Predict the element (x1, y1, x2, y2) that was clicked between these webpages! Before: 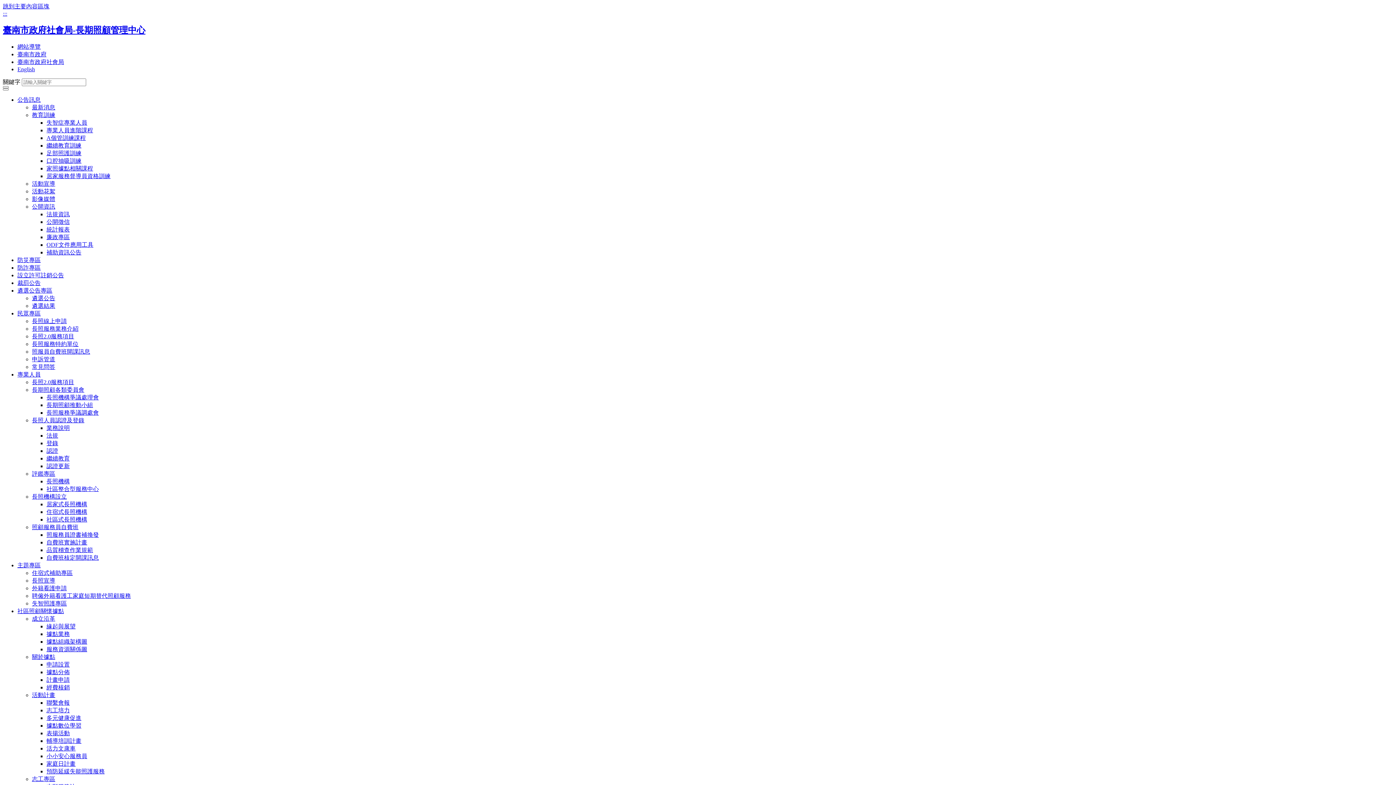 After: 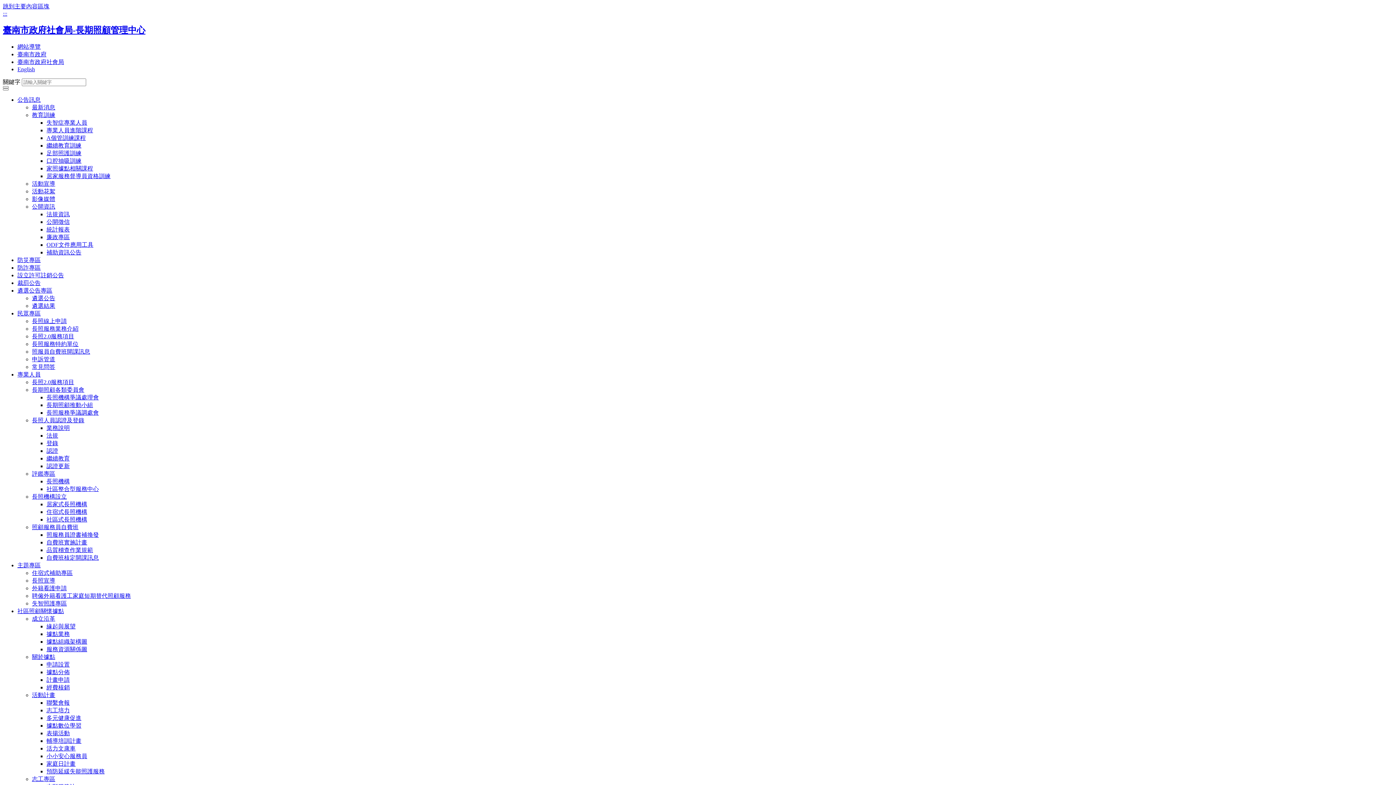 Action: label: 教育訓練 bbox: (32, 111, 55, 118)